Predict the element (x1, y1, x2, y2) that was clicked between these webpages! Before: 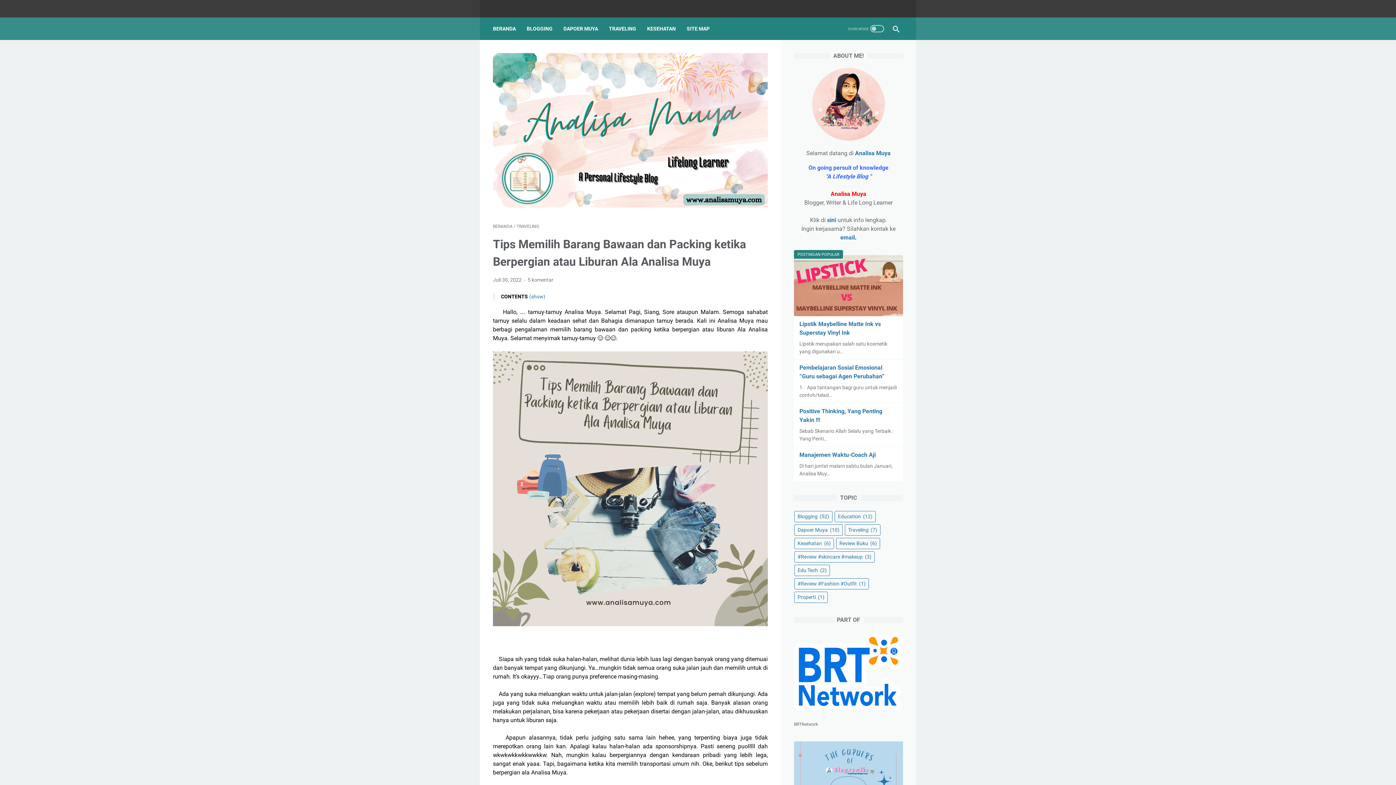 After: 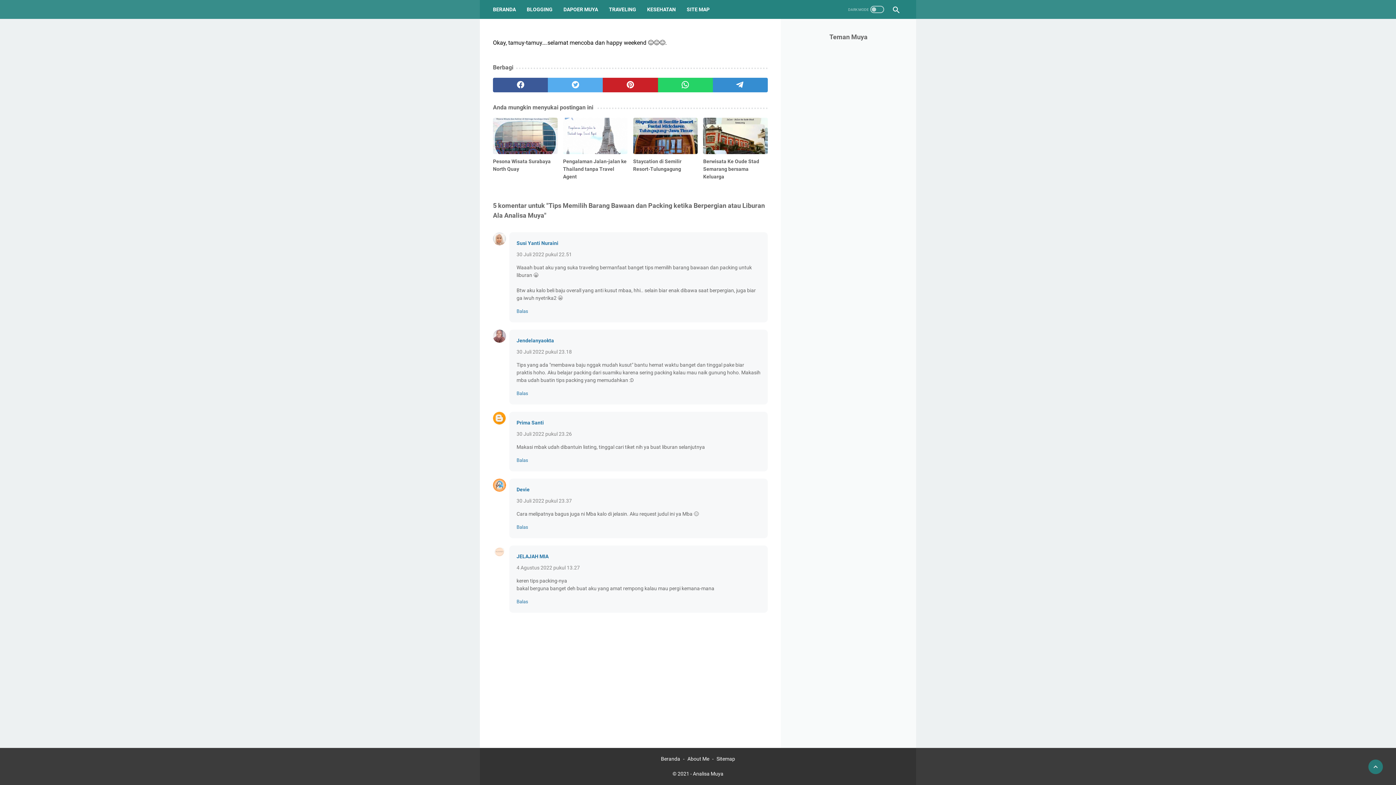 Action: label: 5 komentar bbox: (527, 277, 553, 283)